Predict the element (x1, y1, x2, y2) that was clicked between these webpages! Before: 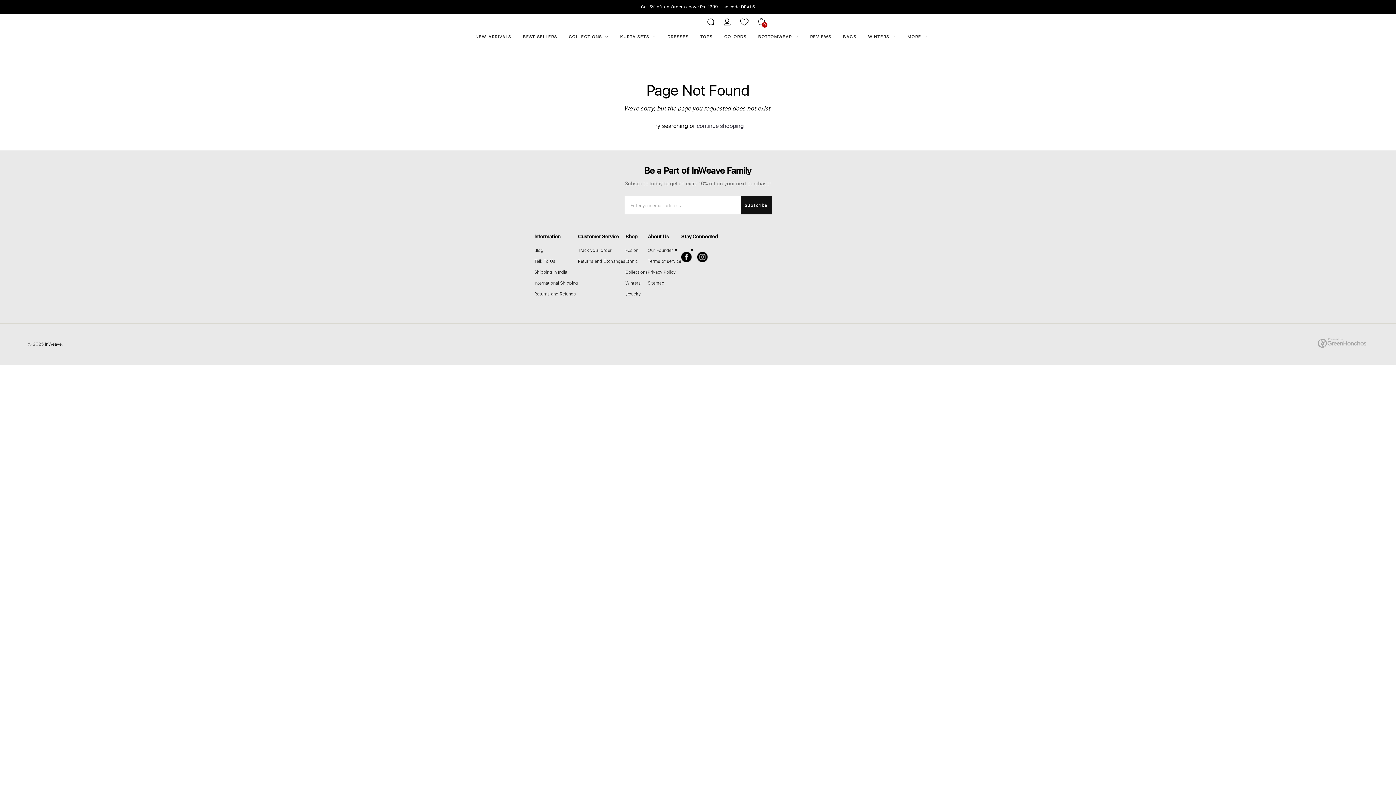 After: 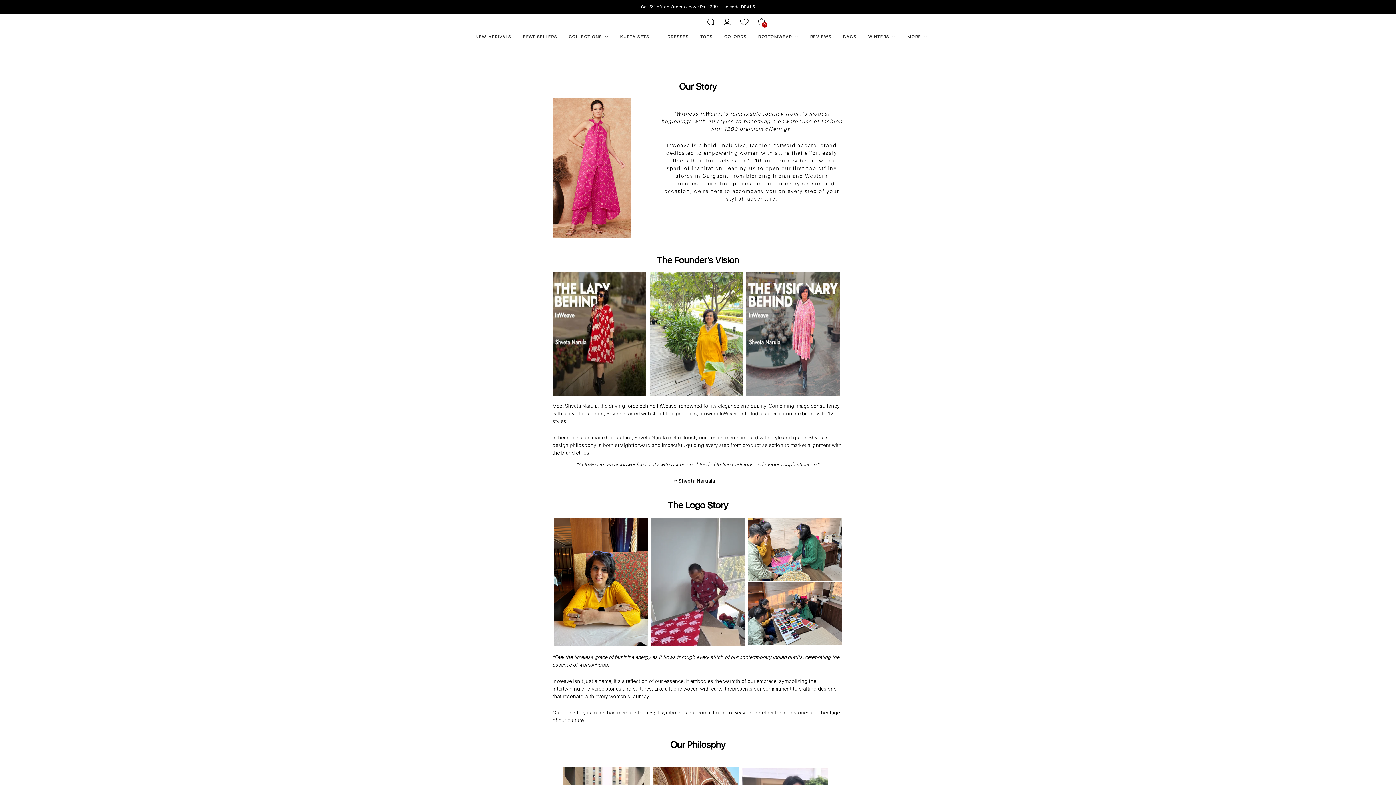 Action: bbox: (648, 248, 673, 253) label: Our Founder